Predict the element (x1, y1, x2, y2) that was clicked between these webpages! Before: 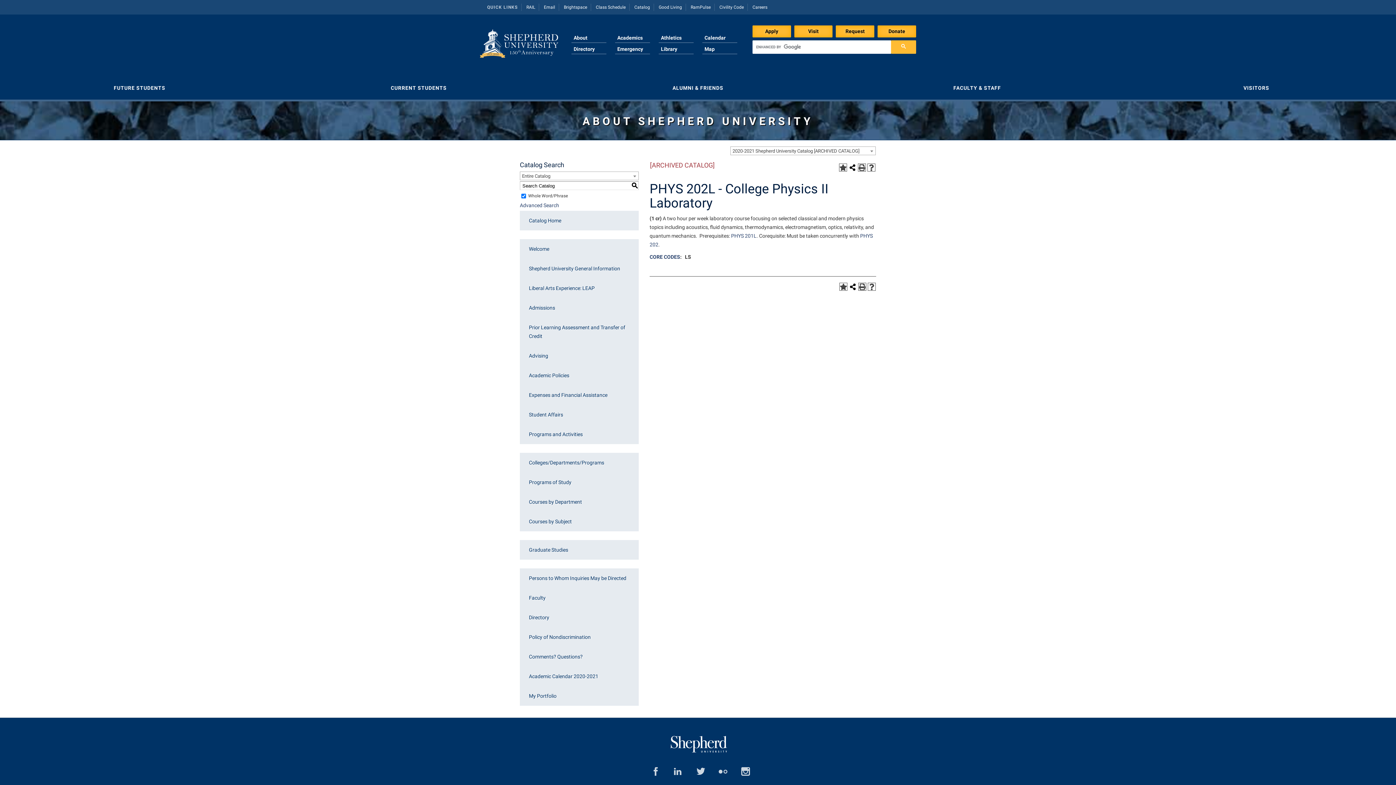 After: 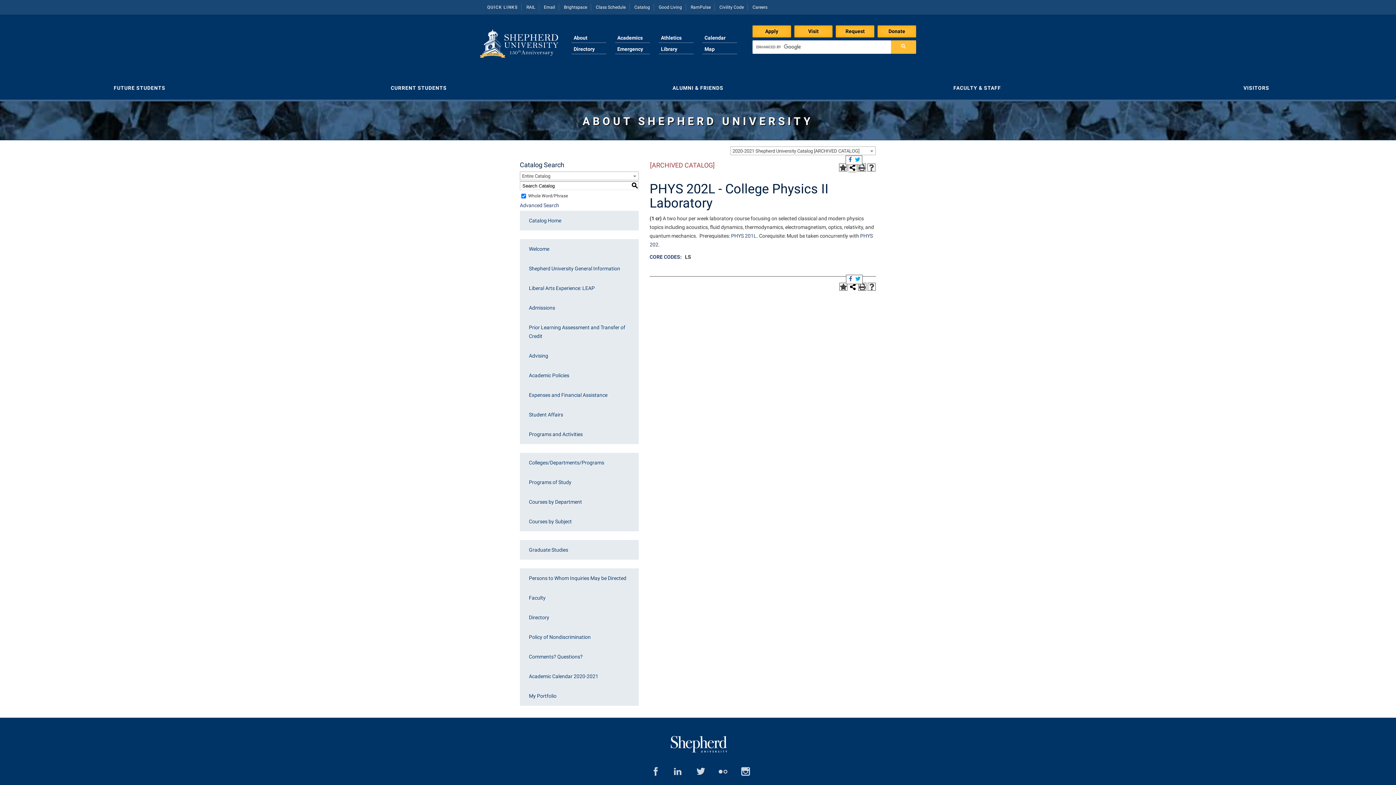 Action: bbox: (848, 163, 856, 171) label: Share this Page